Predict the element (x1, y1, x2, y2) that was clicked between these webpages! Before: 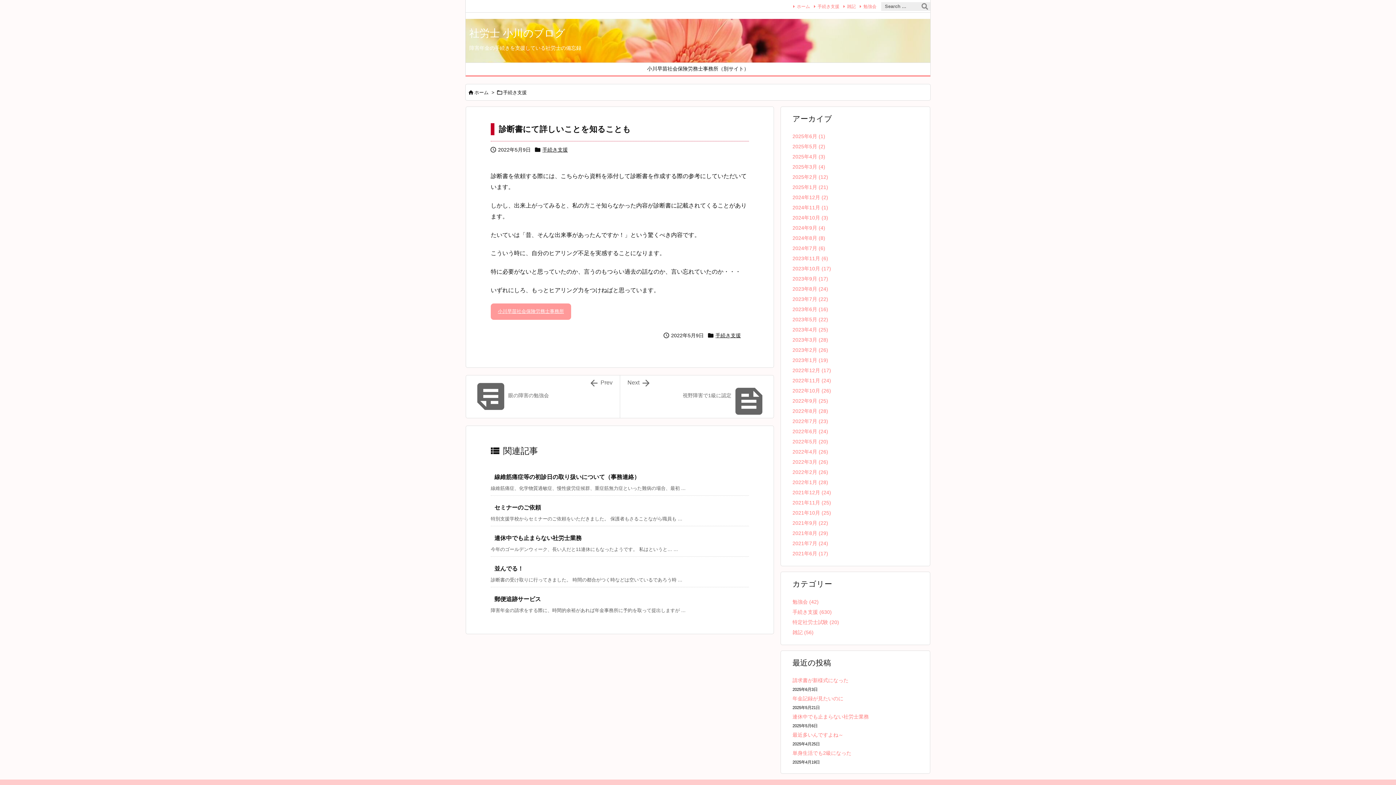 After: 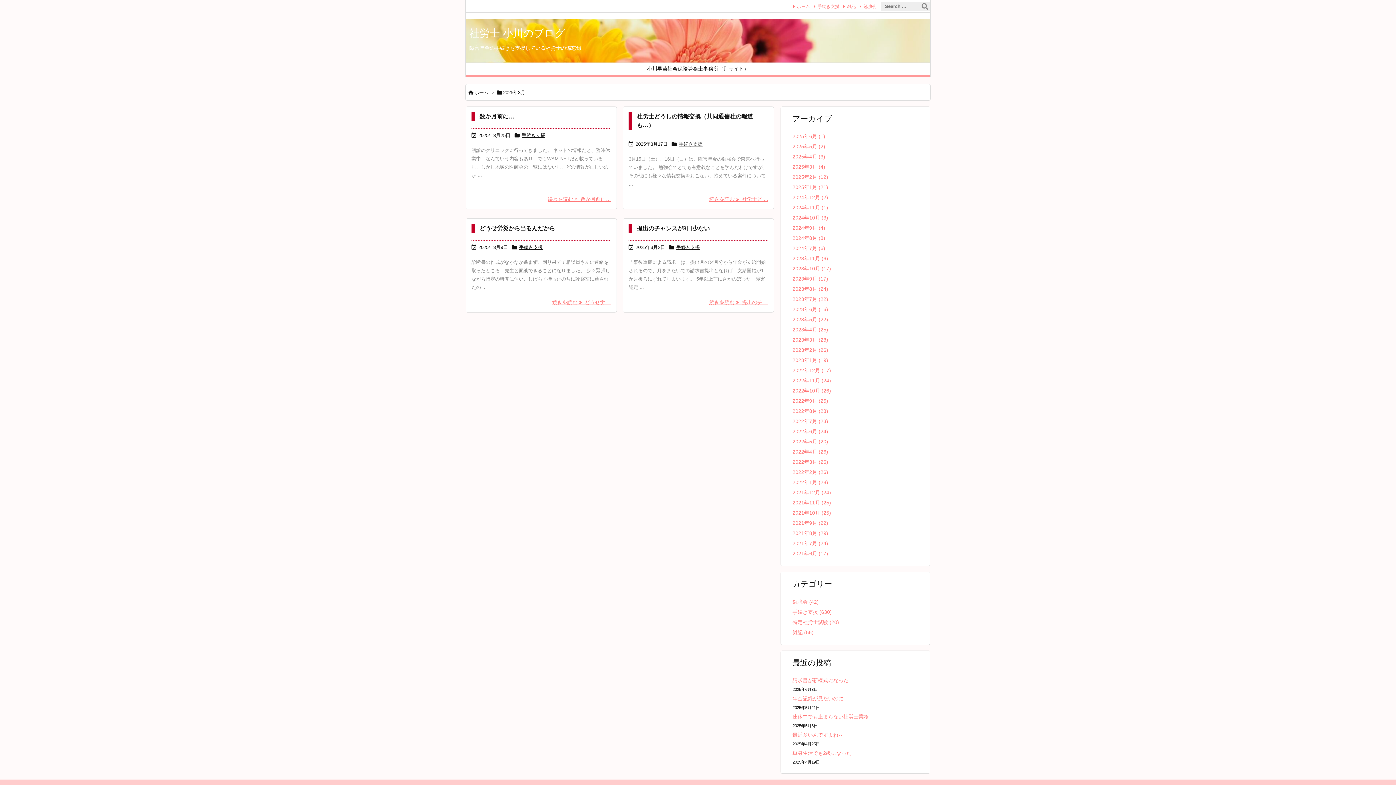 Action: bbox: (792, 164, 825, 169) label: 2025年3月 (4)